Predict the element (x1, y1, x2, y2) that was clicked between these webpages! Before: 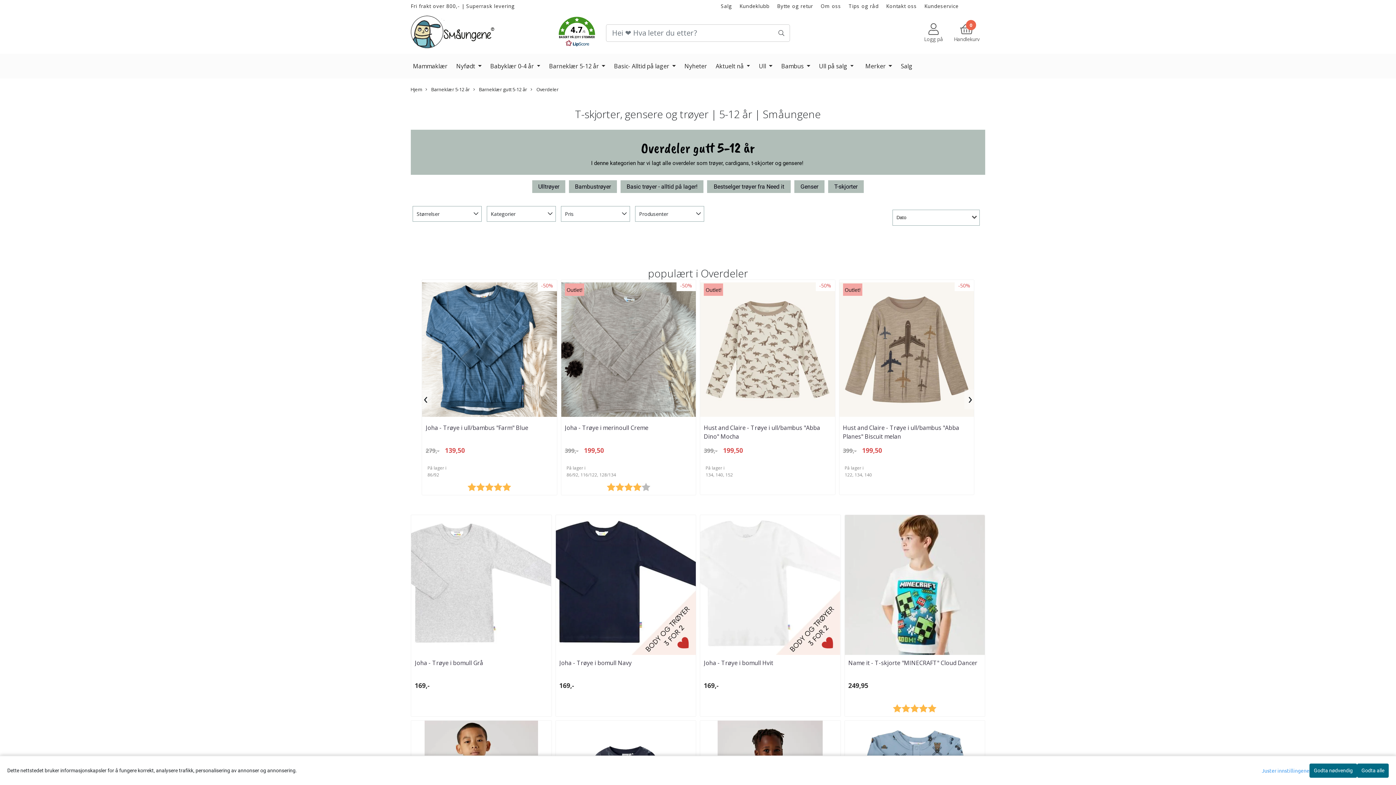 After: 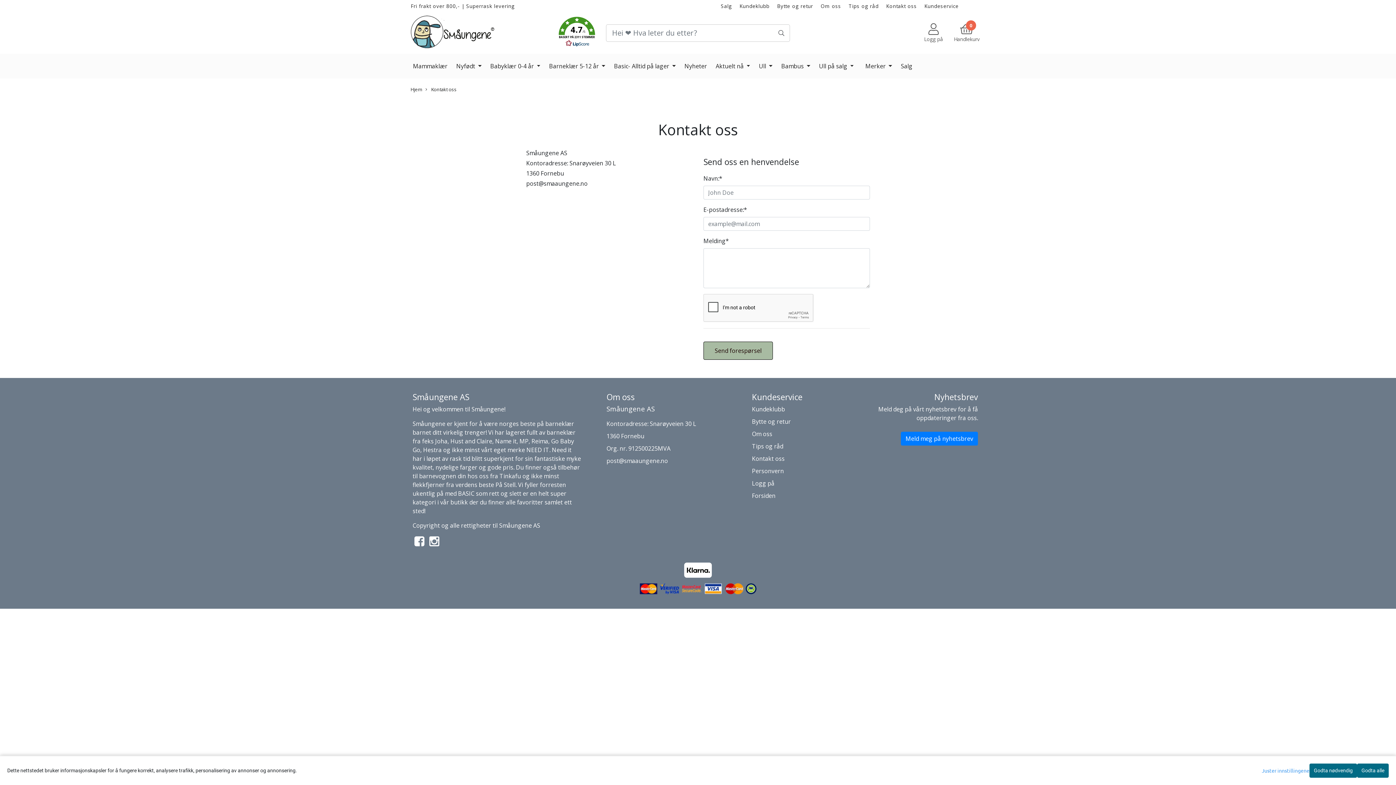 Action: bbox: (886, 2, 917, 9) label: Kontakt oss